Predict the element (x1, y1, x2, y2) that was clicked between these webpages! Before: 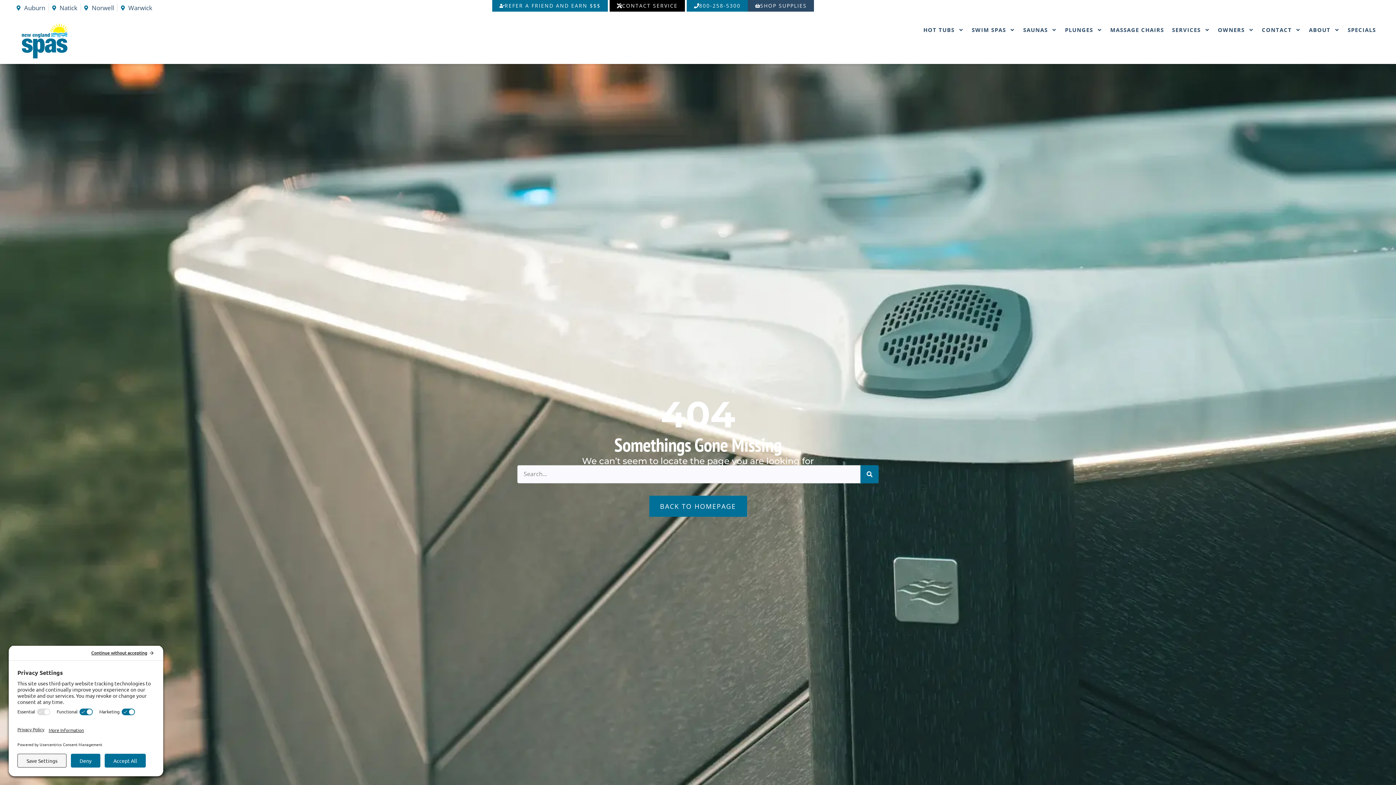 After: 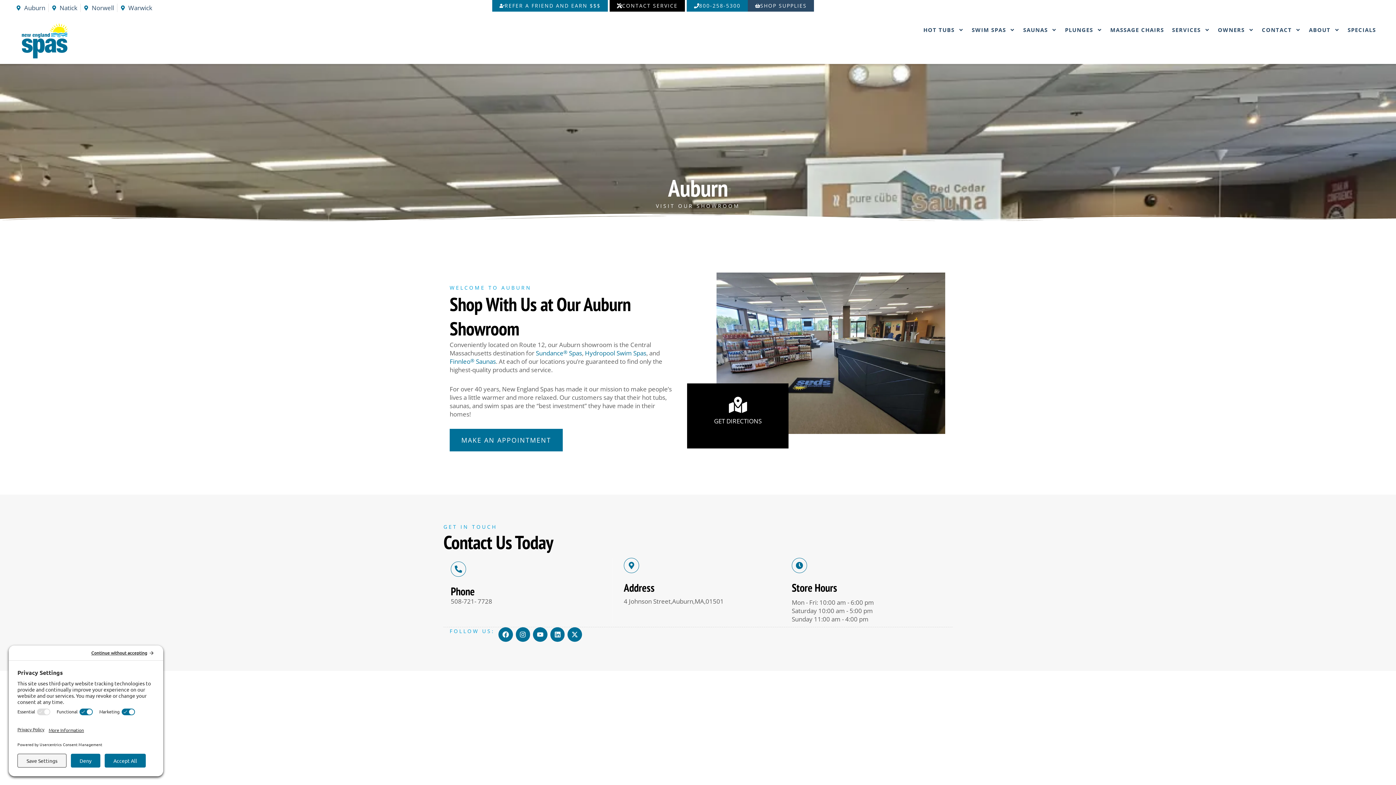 Action: label: Auburn bbox: (16, 3, 45, 12)